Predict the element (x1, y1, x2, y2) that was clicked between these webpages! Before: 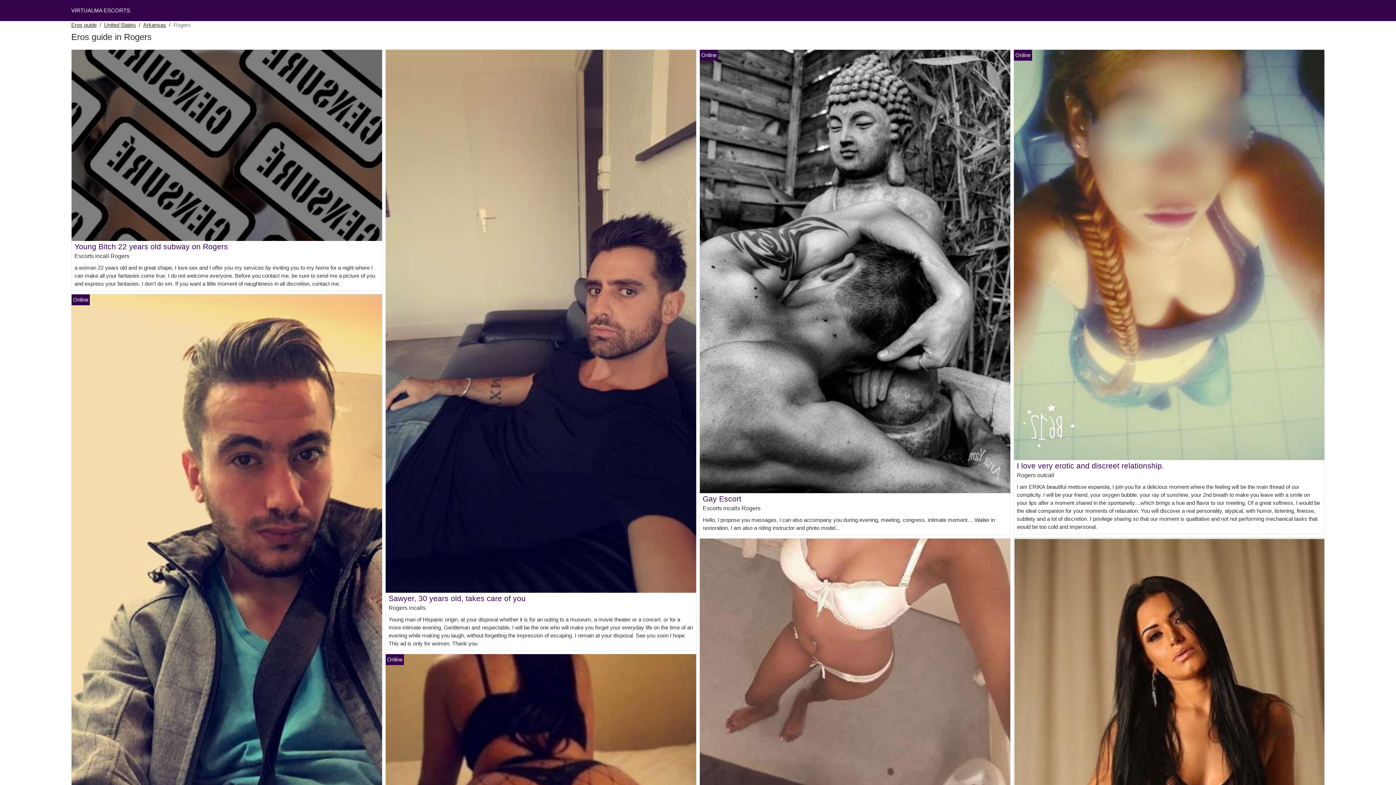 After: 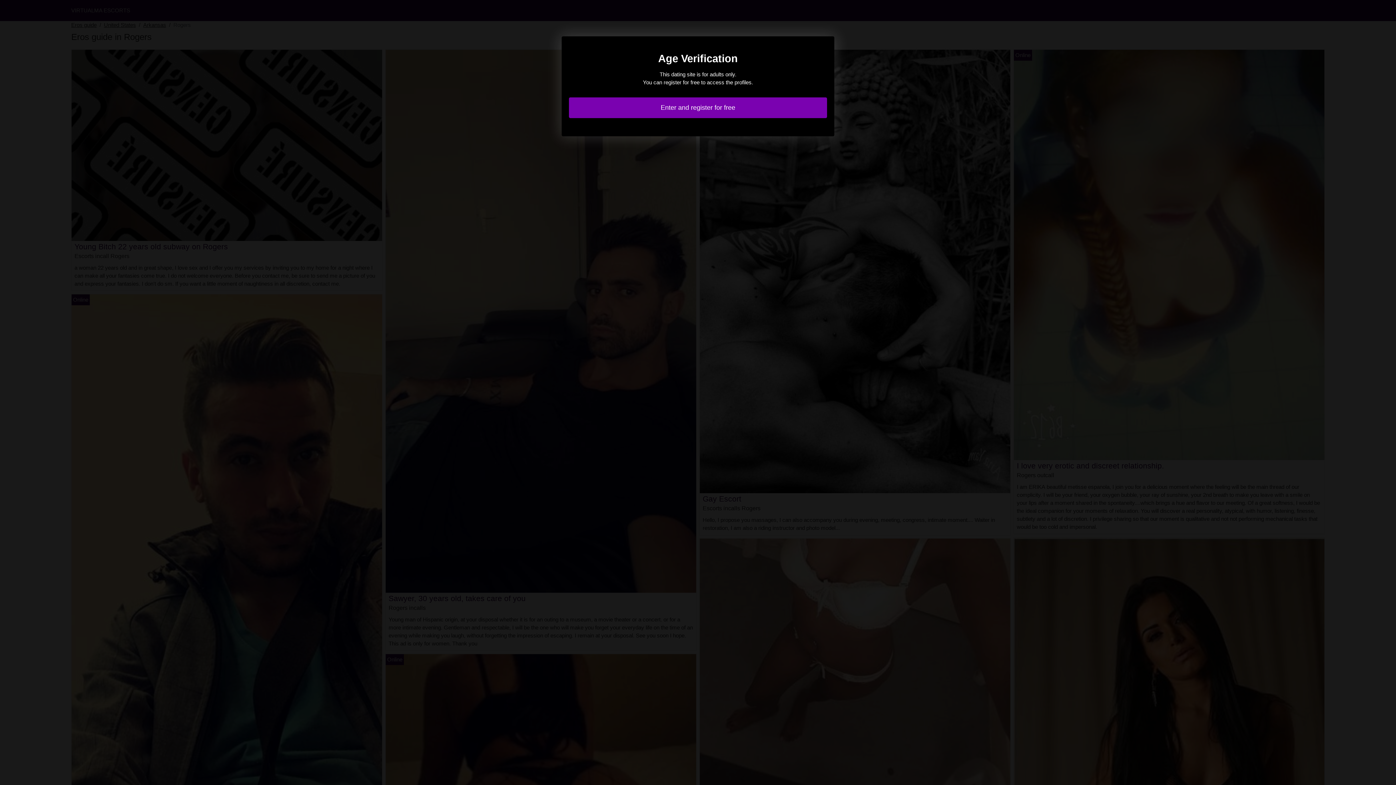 Action: bbox: (1017, 461, 1164, 470) label: I love very erotic and discreet relationship.